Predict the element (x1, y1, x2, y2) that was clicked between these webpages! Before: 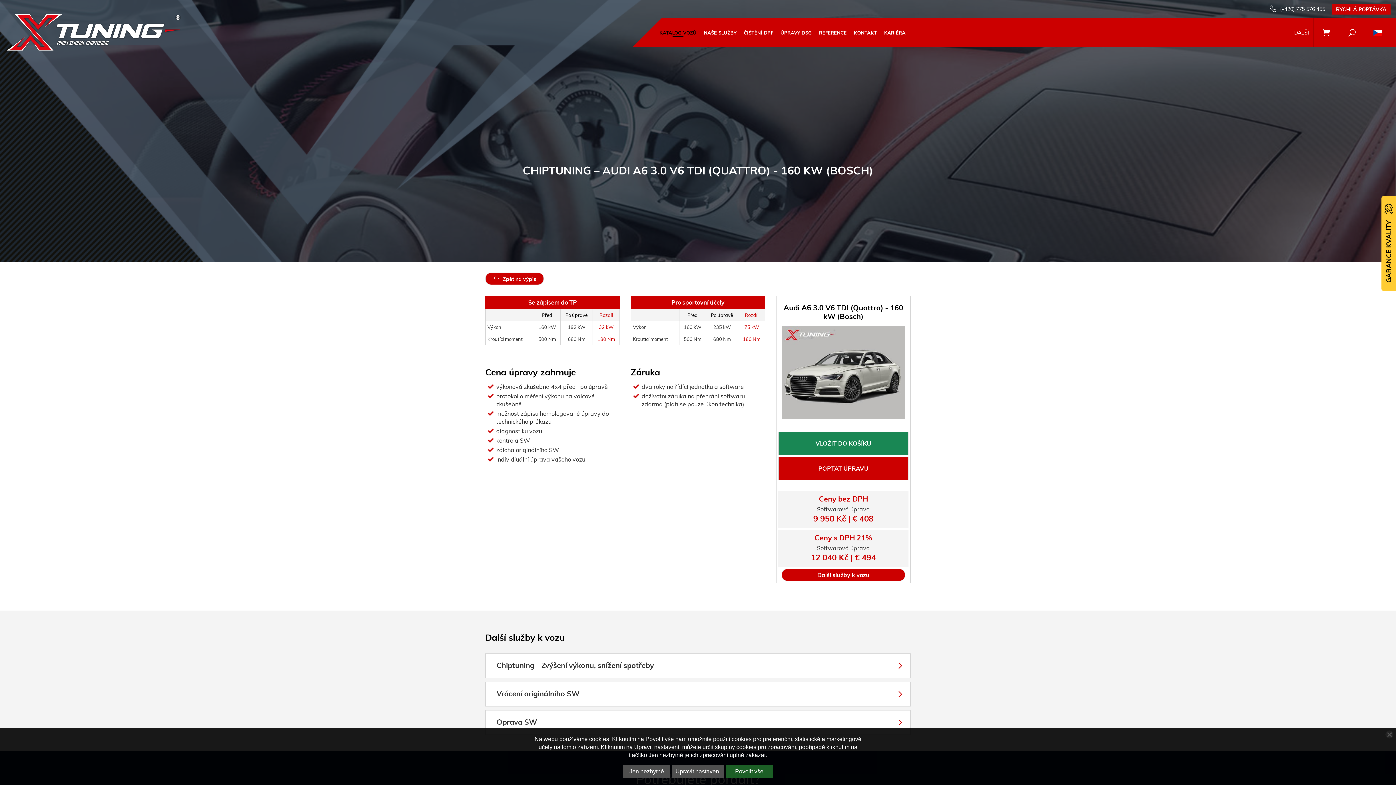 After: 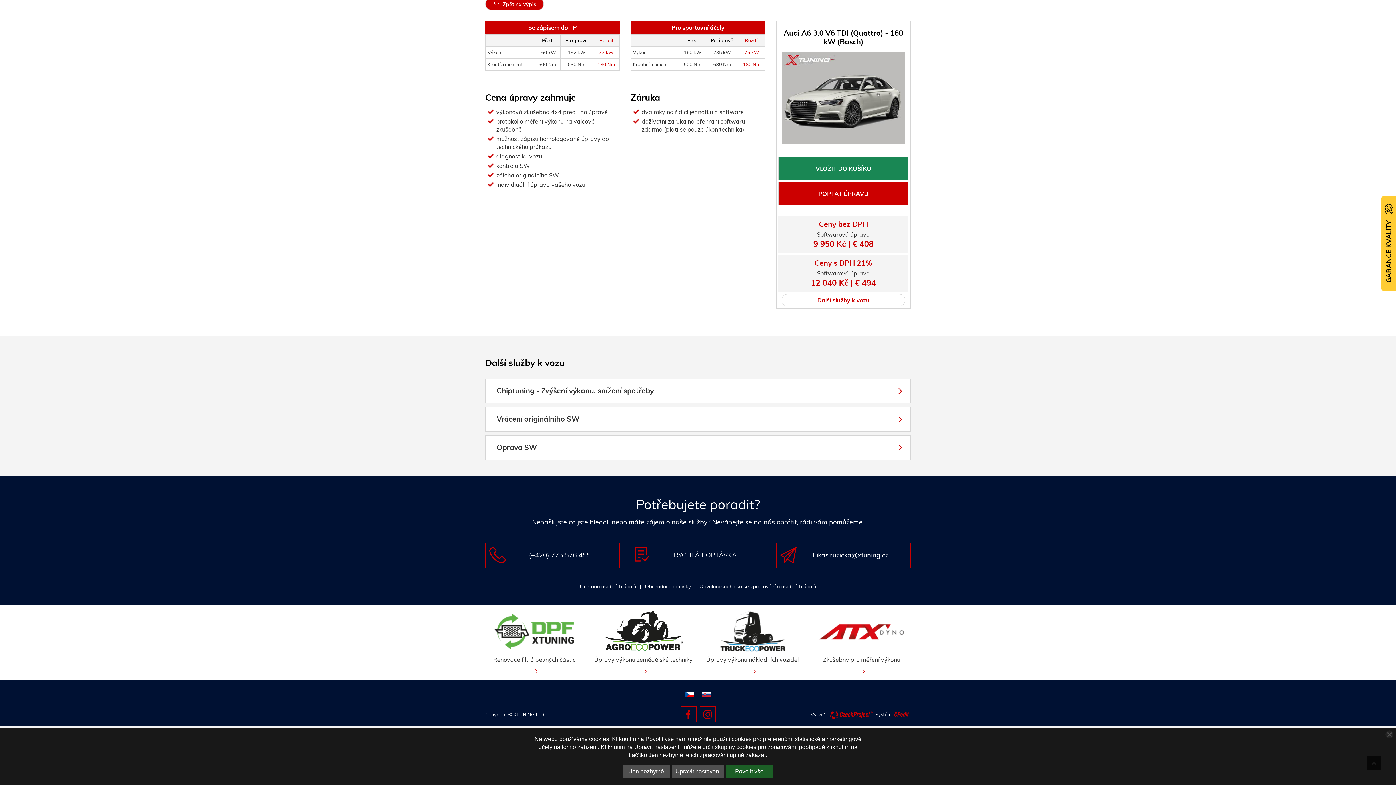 Action: label: Další služby k vozu bbox: (781, 569, 905, 581)